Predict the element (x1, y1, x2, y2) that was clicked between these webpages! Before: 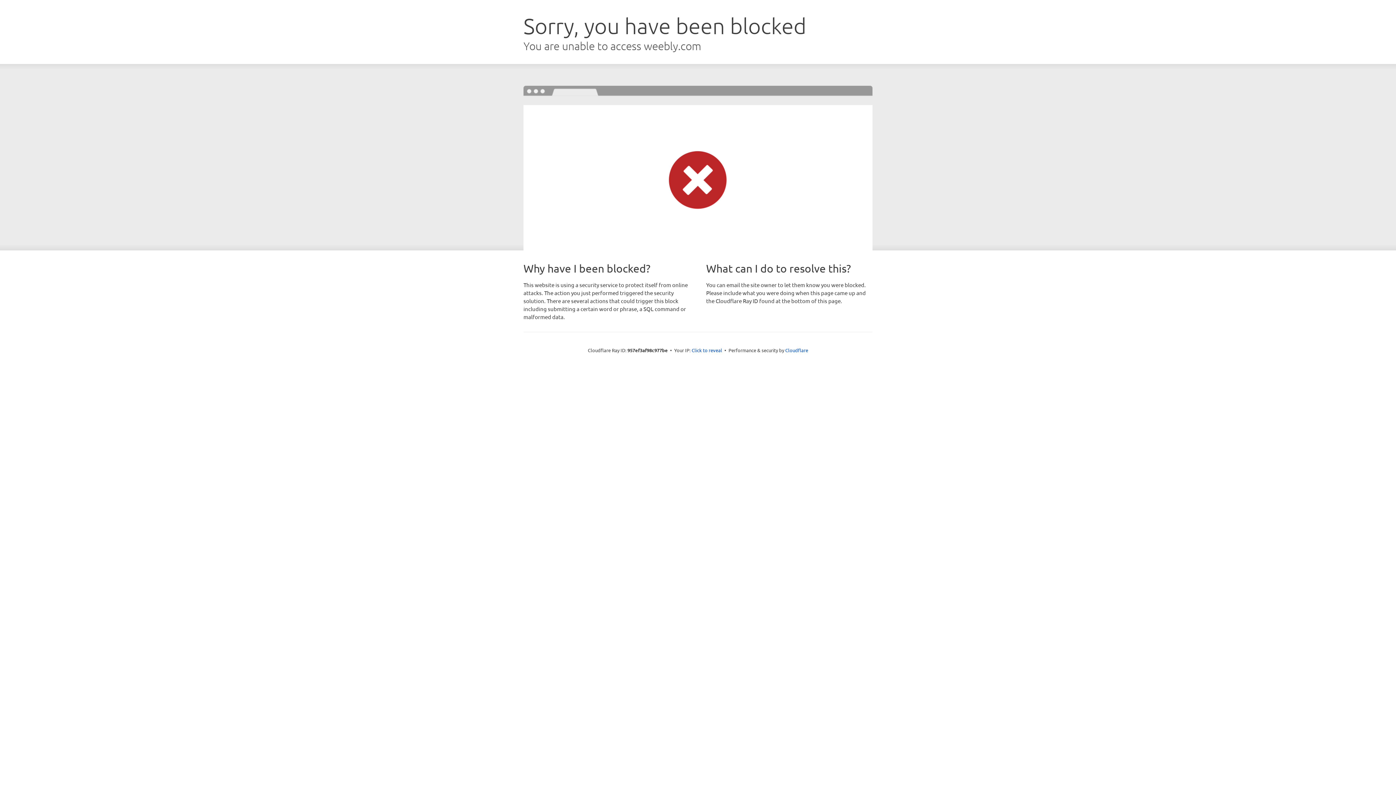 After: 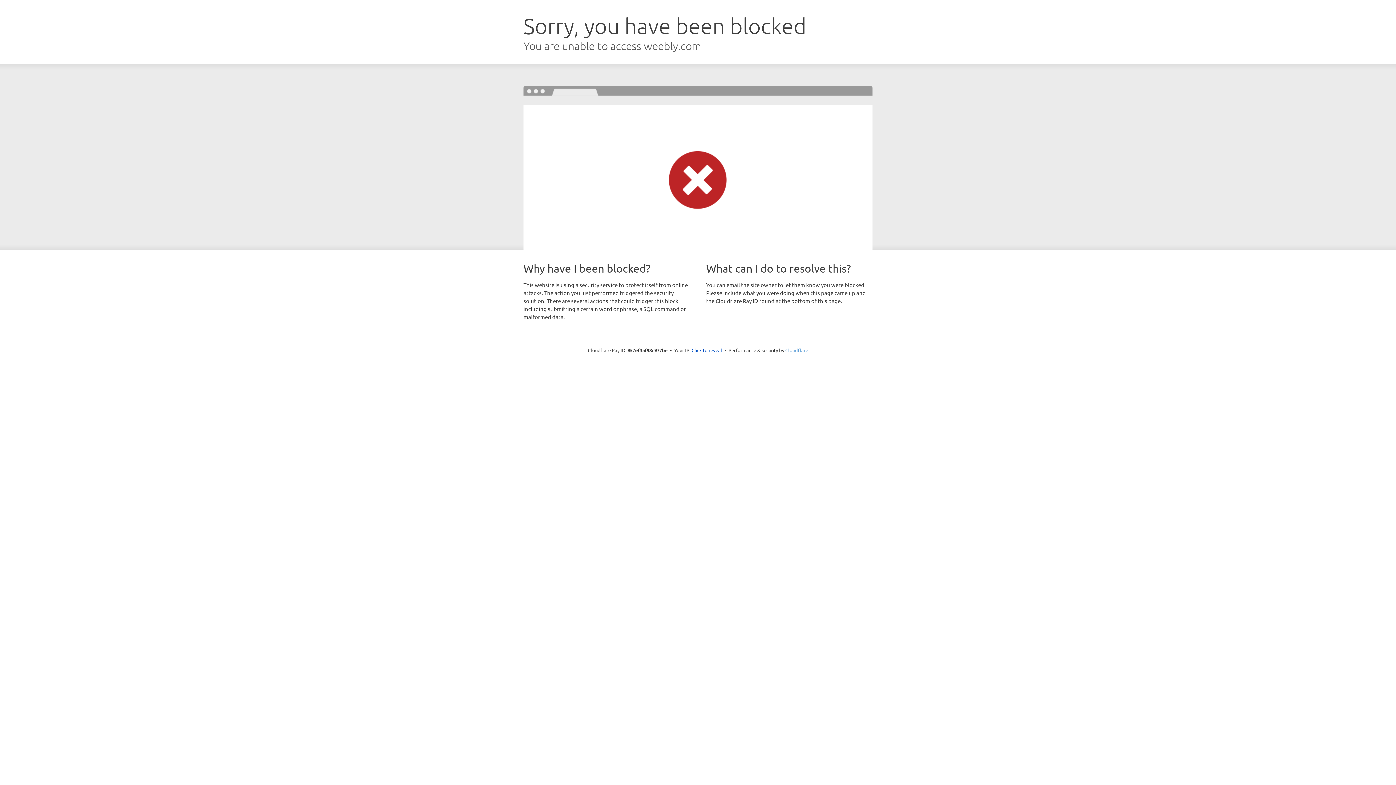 Action: bbox: (785, 347, 808, 353) label: Cloudflare